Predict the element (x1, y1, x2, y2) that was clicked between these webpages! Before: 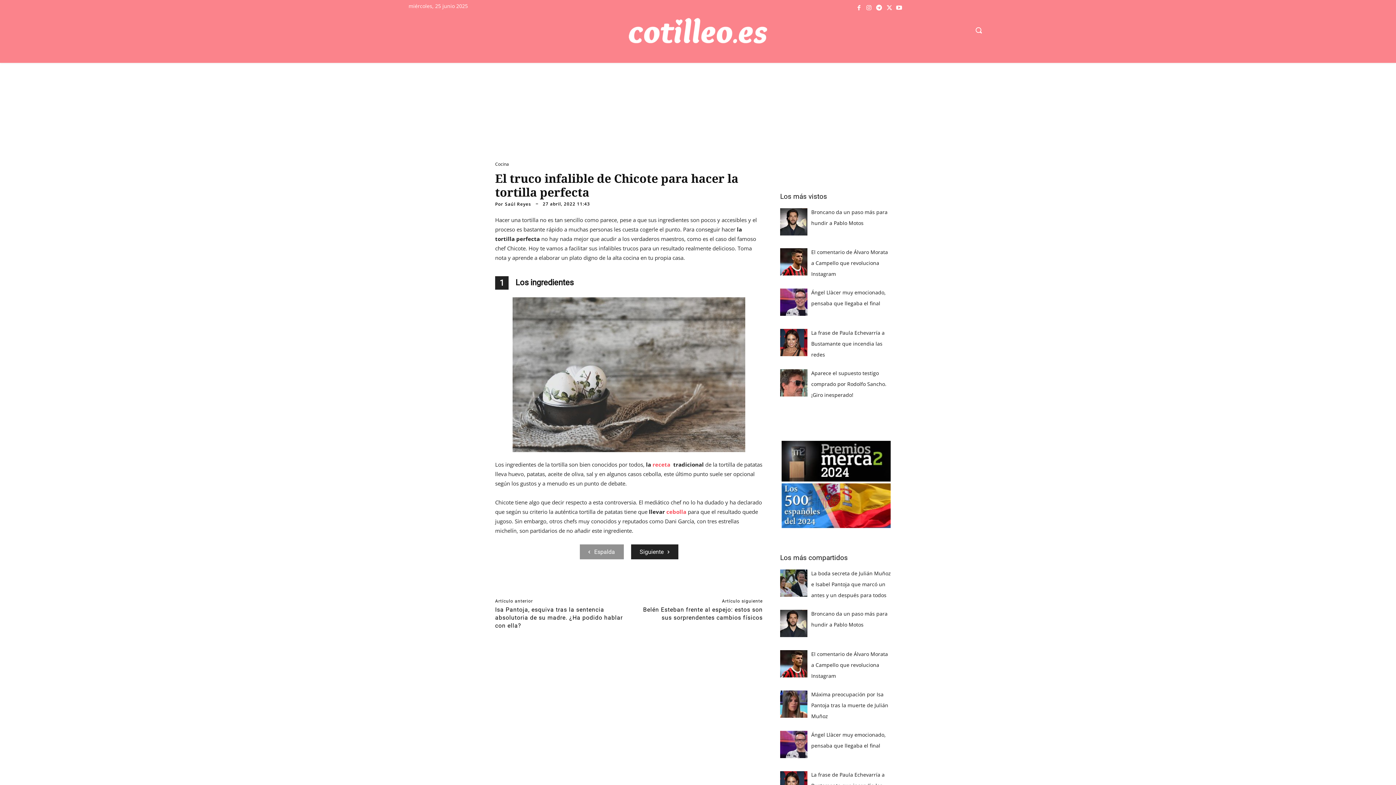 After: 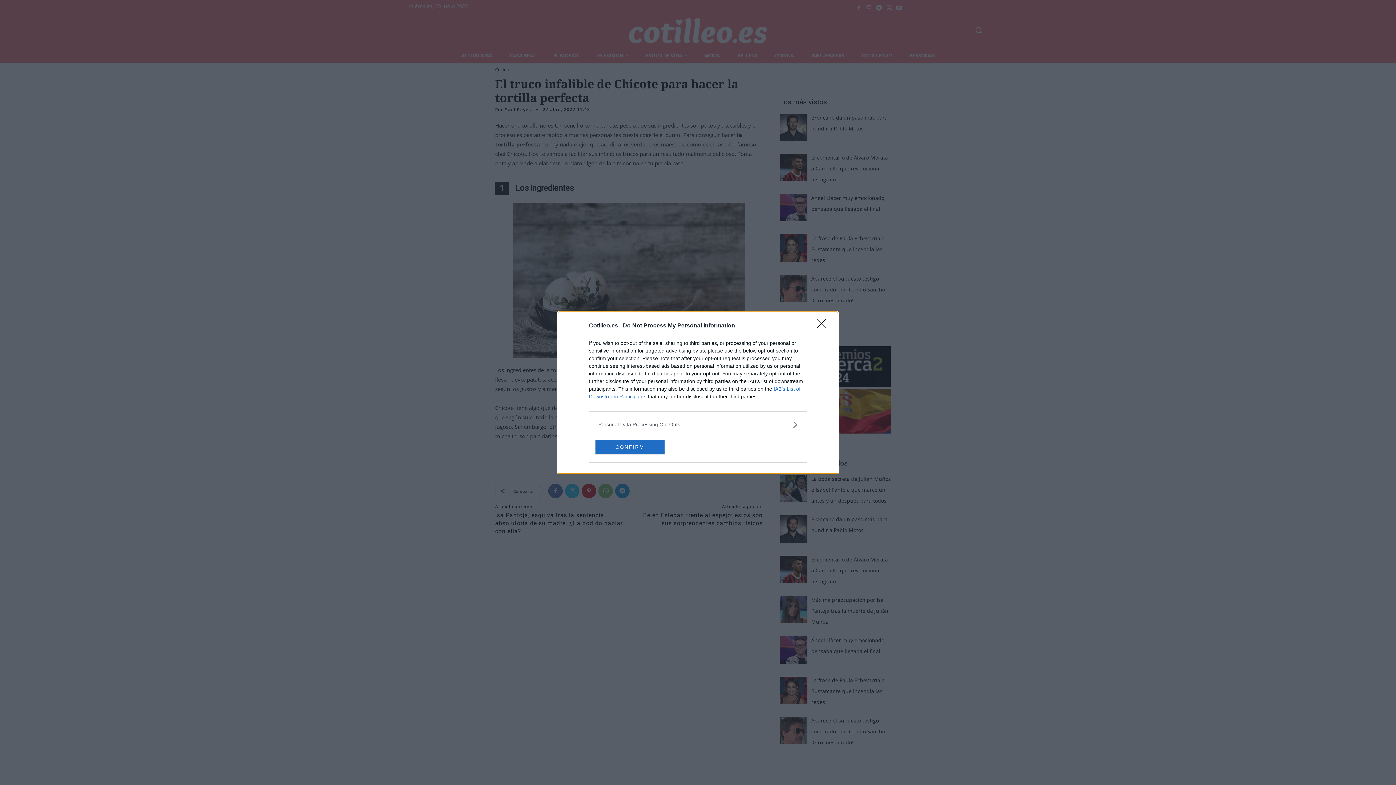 Action: bbox: (866, 3, 872, 10)